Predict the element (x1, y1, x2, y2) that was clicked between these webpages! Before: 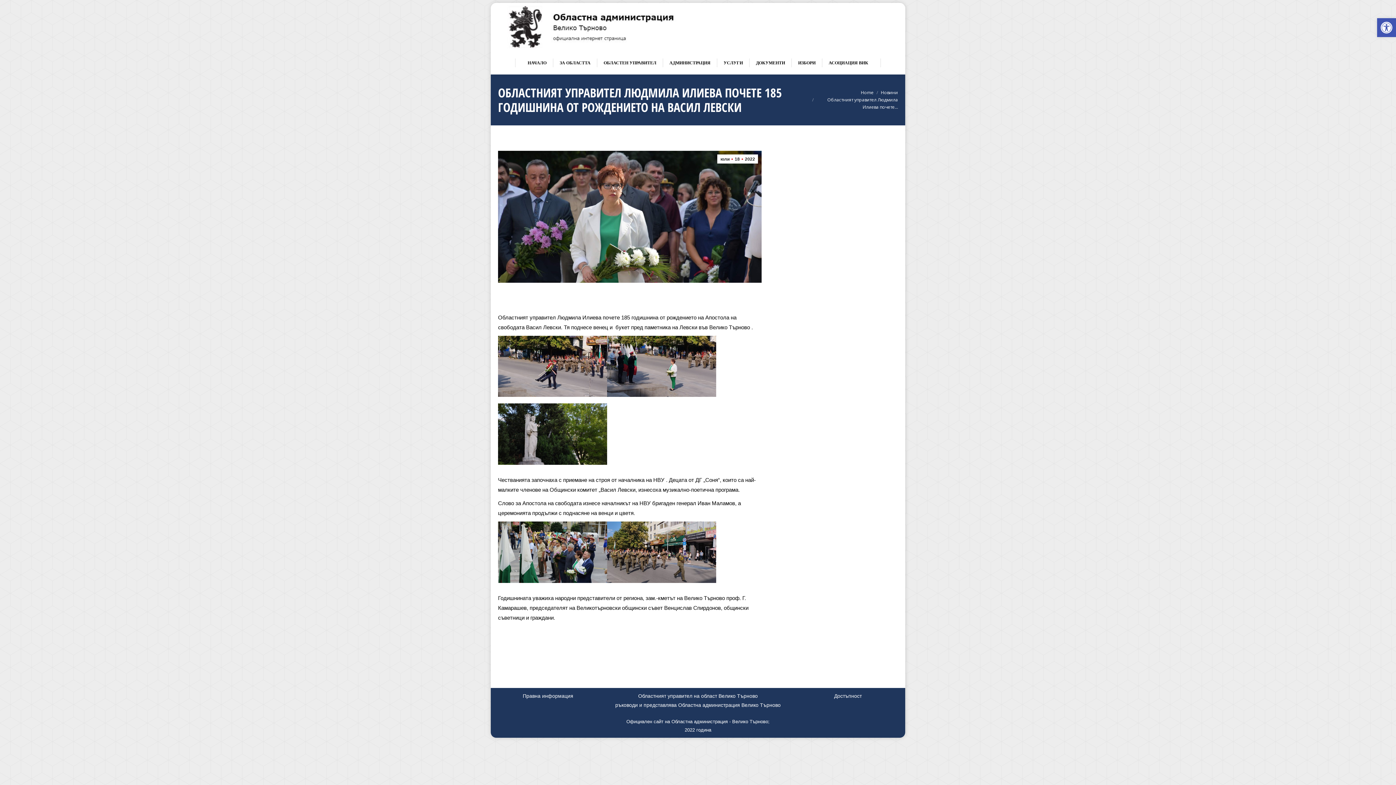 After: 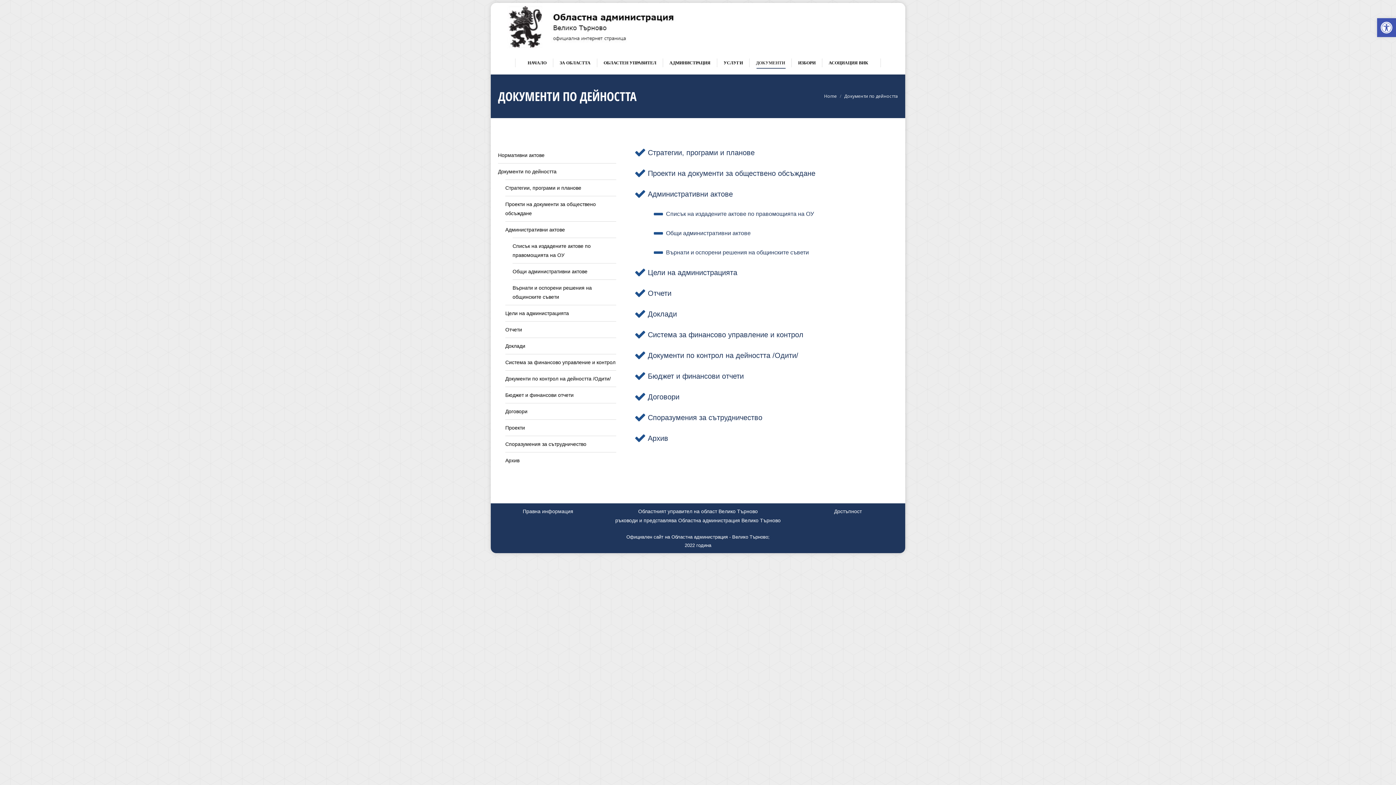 Action: bbox: (754, 57, 786, 68) label: ДОКУМЕНТИ